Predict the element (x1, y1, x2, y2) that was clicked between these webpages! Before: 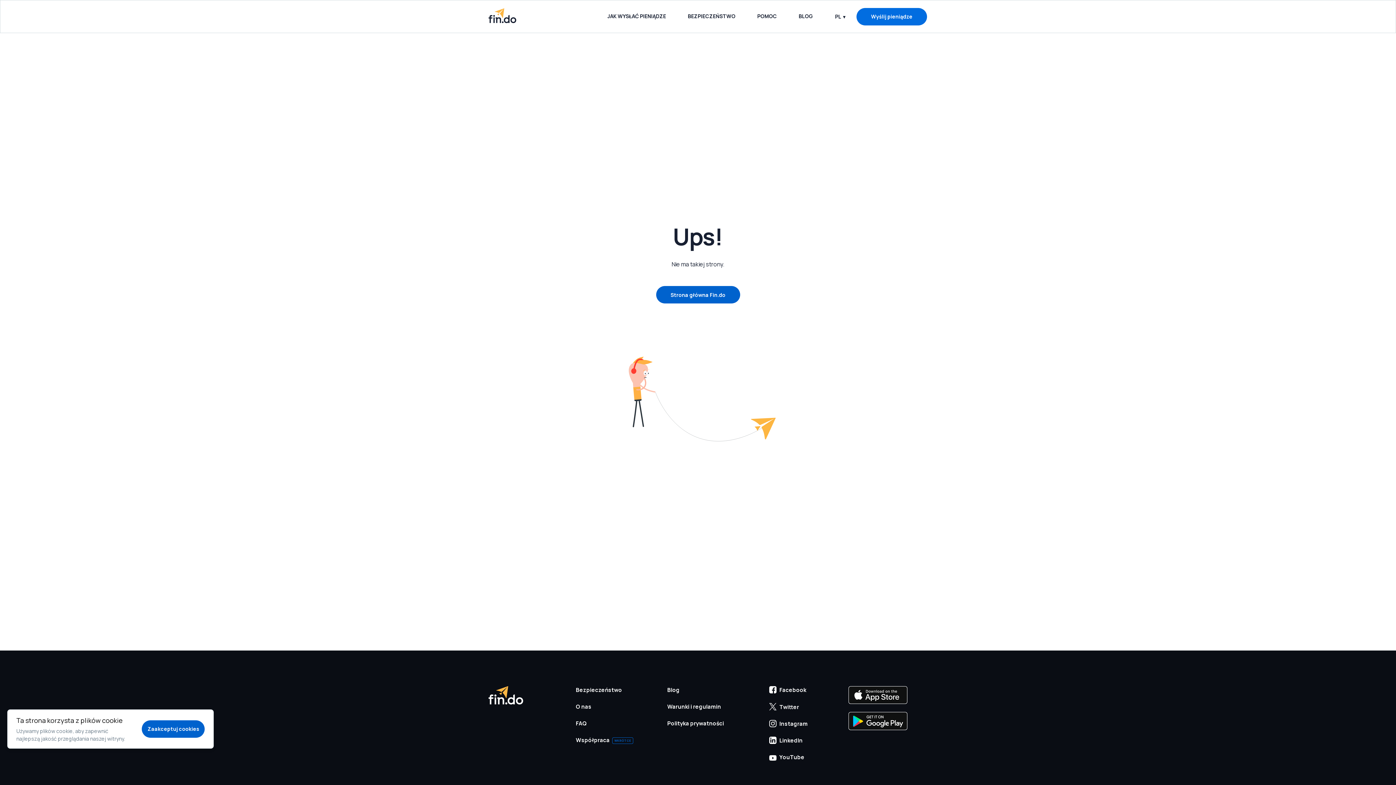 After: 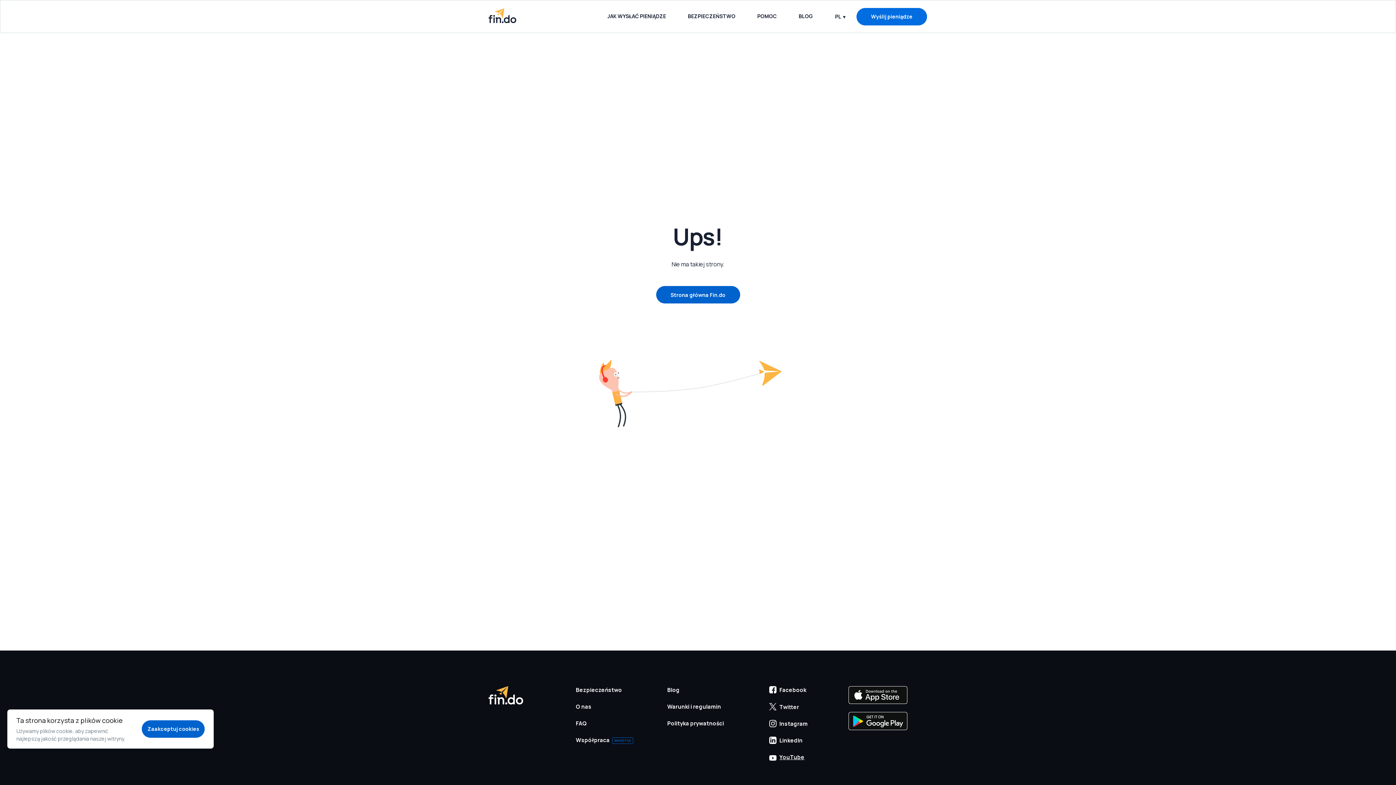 Action: label: YouTube bbox: (769, 753, 813, 761)